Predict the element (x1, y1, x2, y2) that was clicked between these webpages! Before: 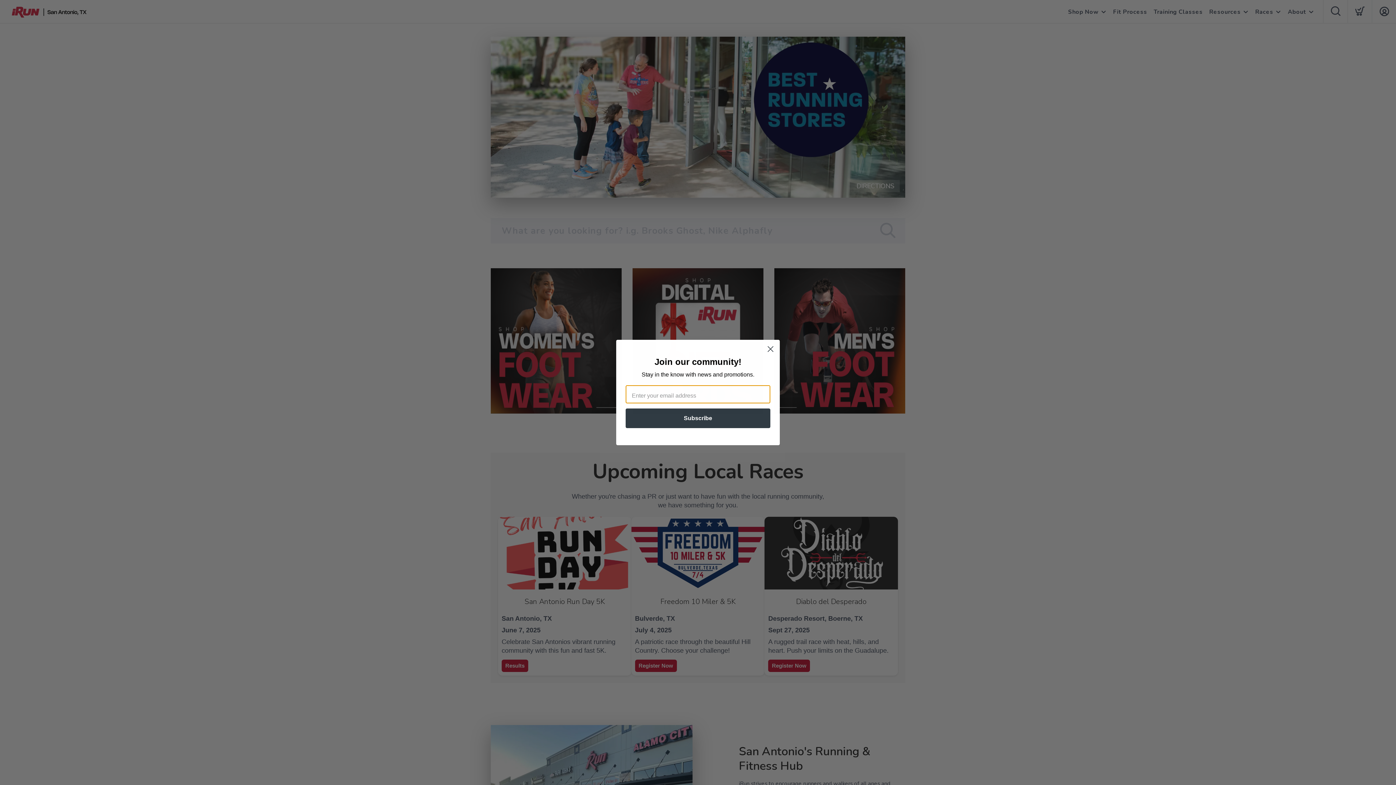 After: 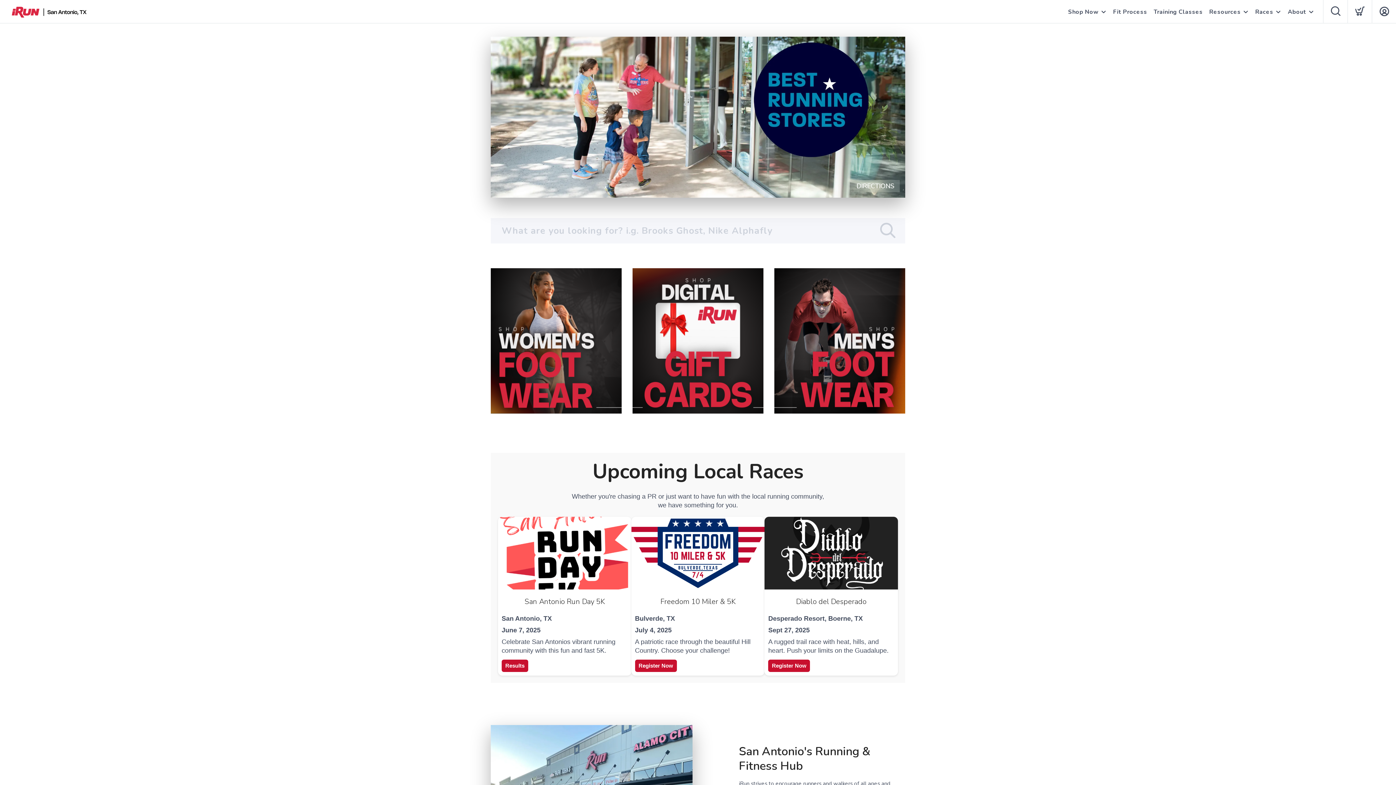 Action: label: Close dialog bbox: (764, 342, 777, 355)